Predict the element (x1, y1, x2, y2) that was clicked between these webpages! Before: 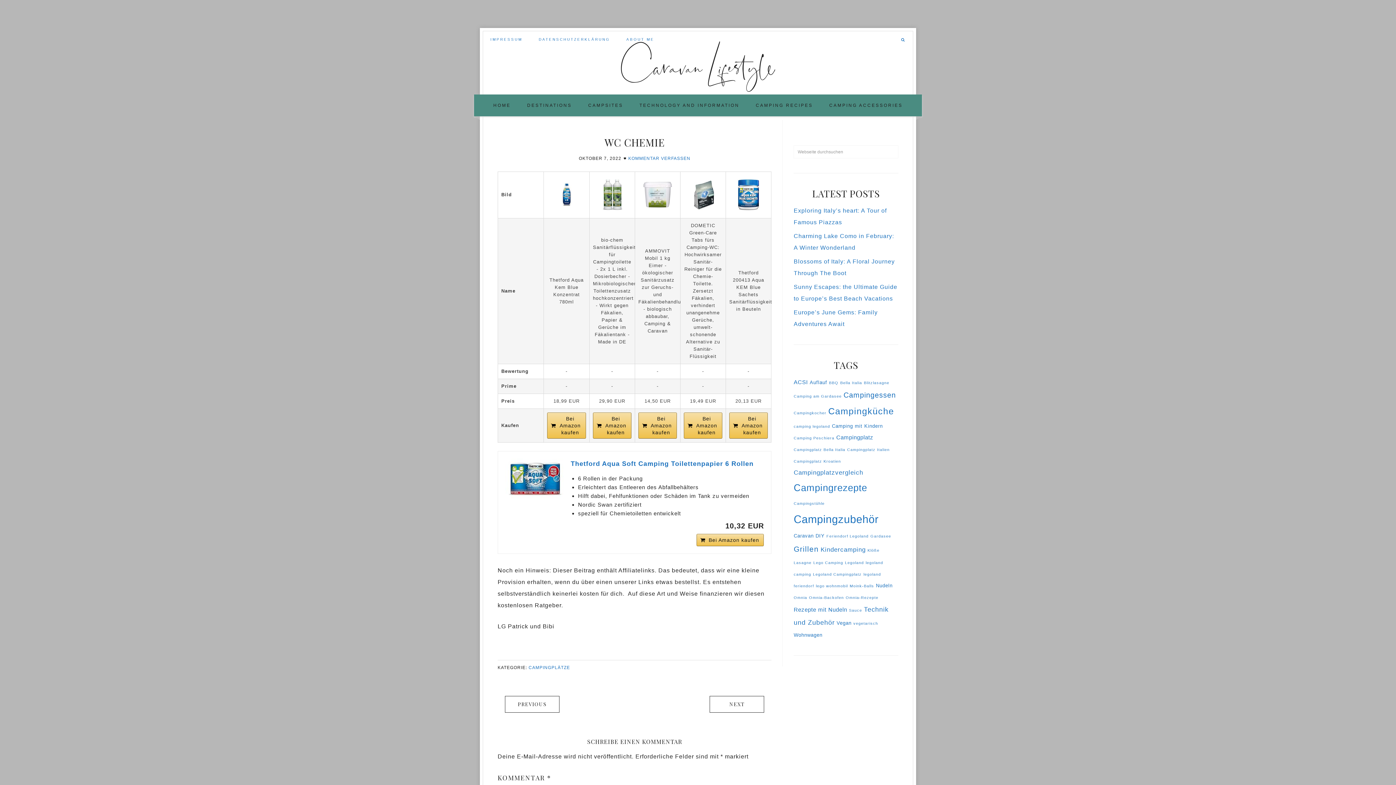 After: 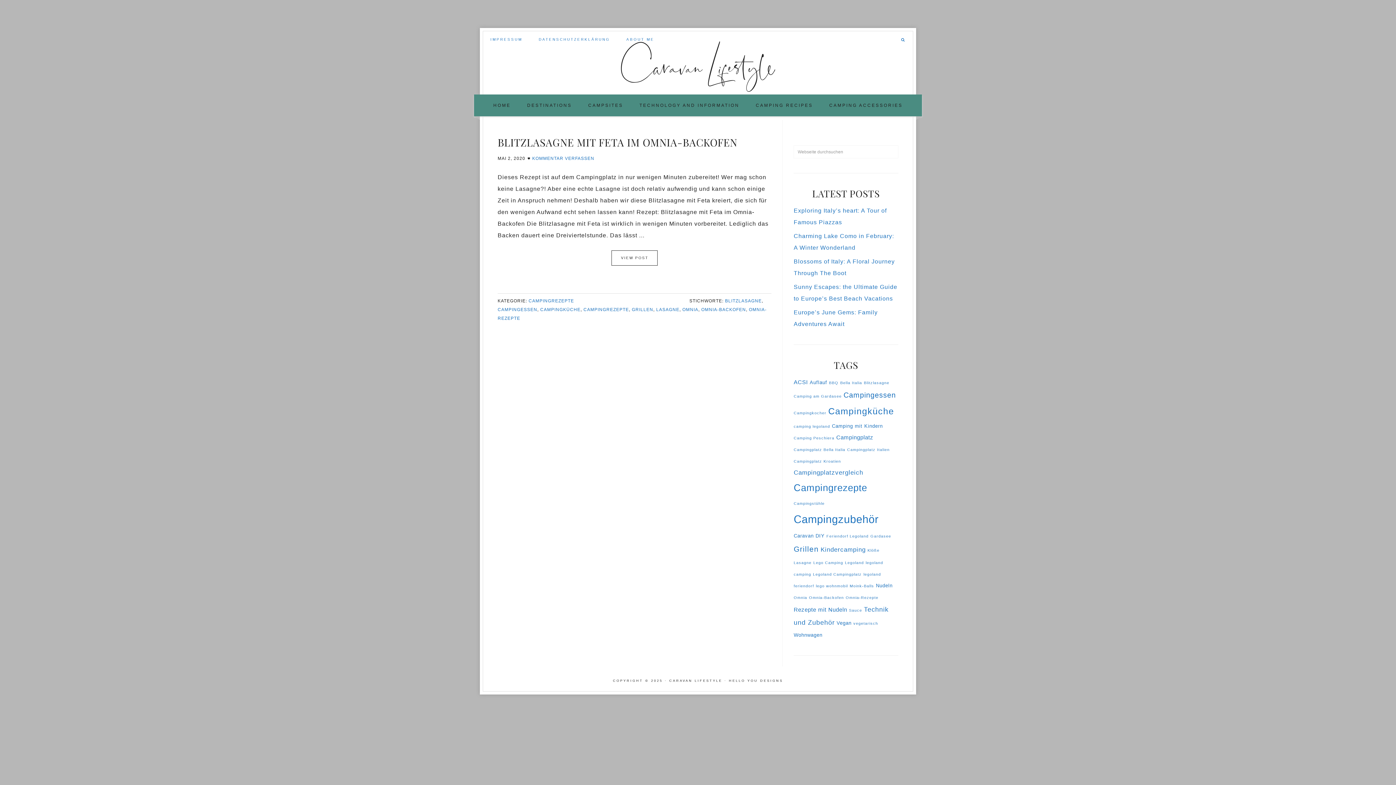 Action: label: Blitzlasagne (1 Eintrag) bbox: (864, 380, 889, 385)